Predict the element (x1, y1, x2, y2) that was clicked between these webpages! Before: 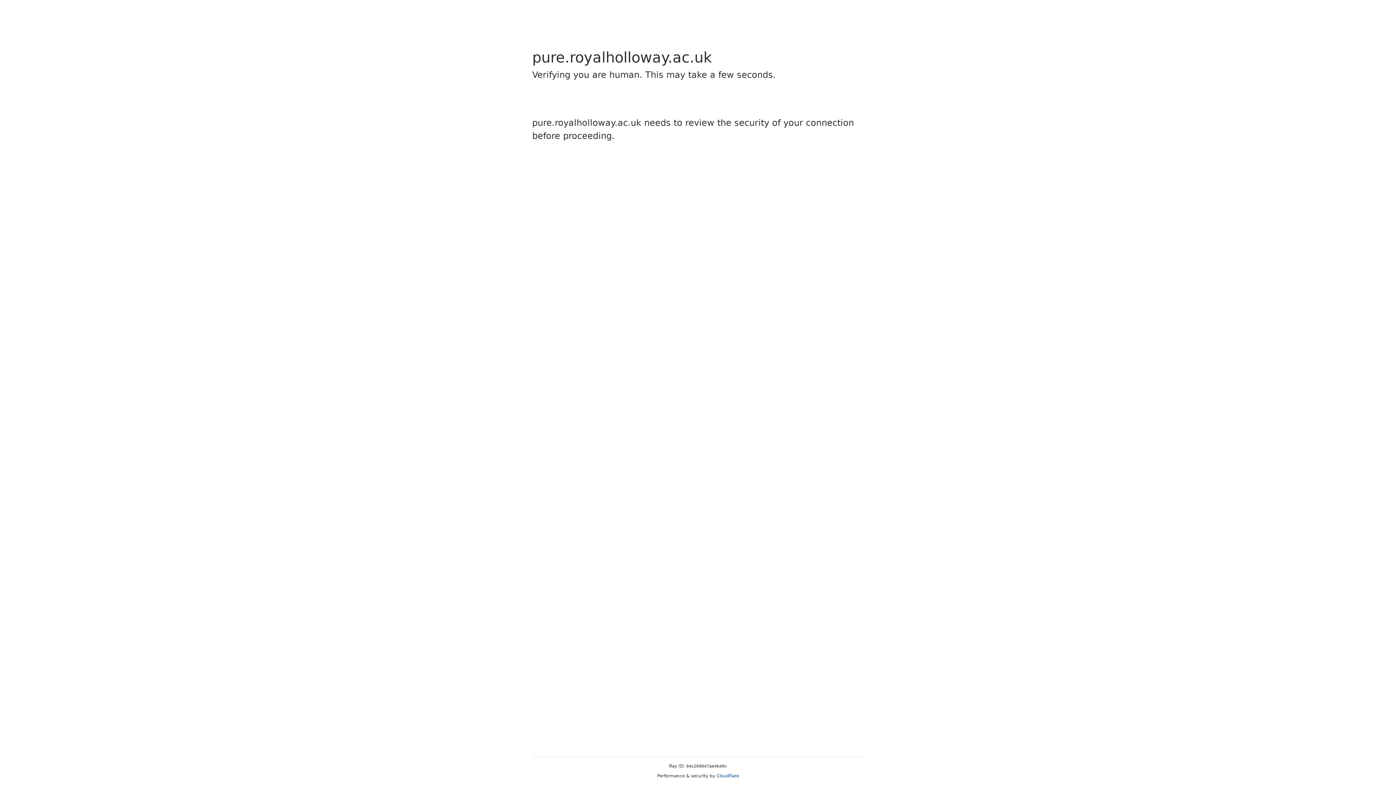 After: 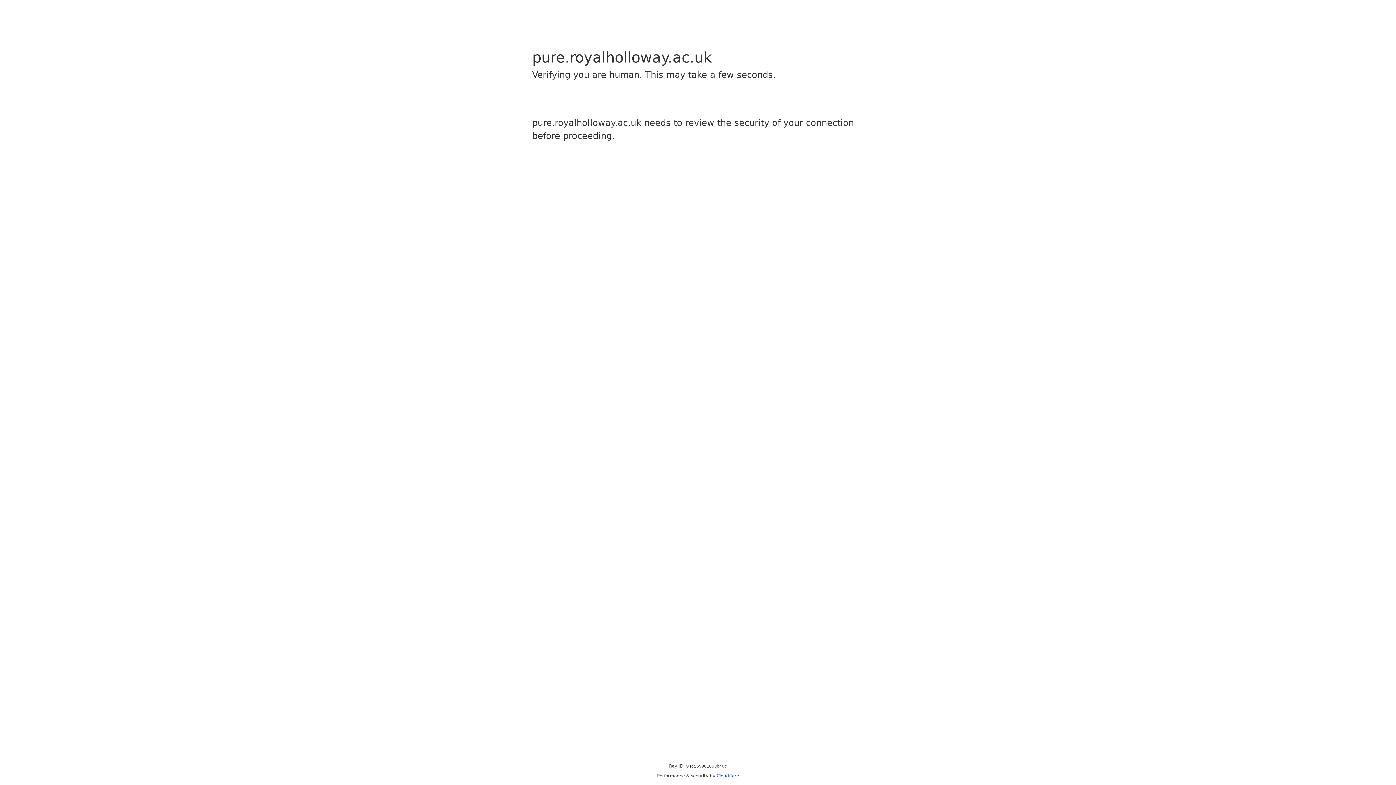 Action: label: Cloudflare bbox: (716, 773, 739, 778)